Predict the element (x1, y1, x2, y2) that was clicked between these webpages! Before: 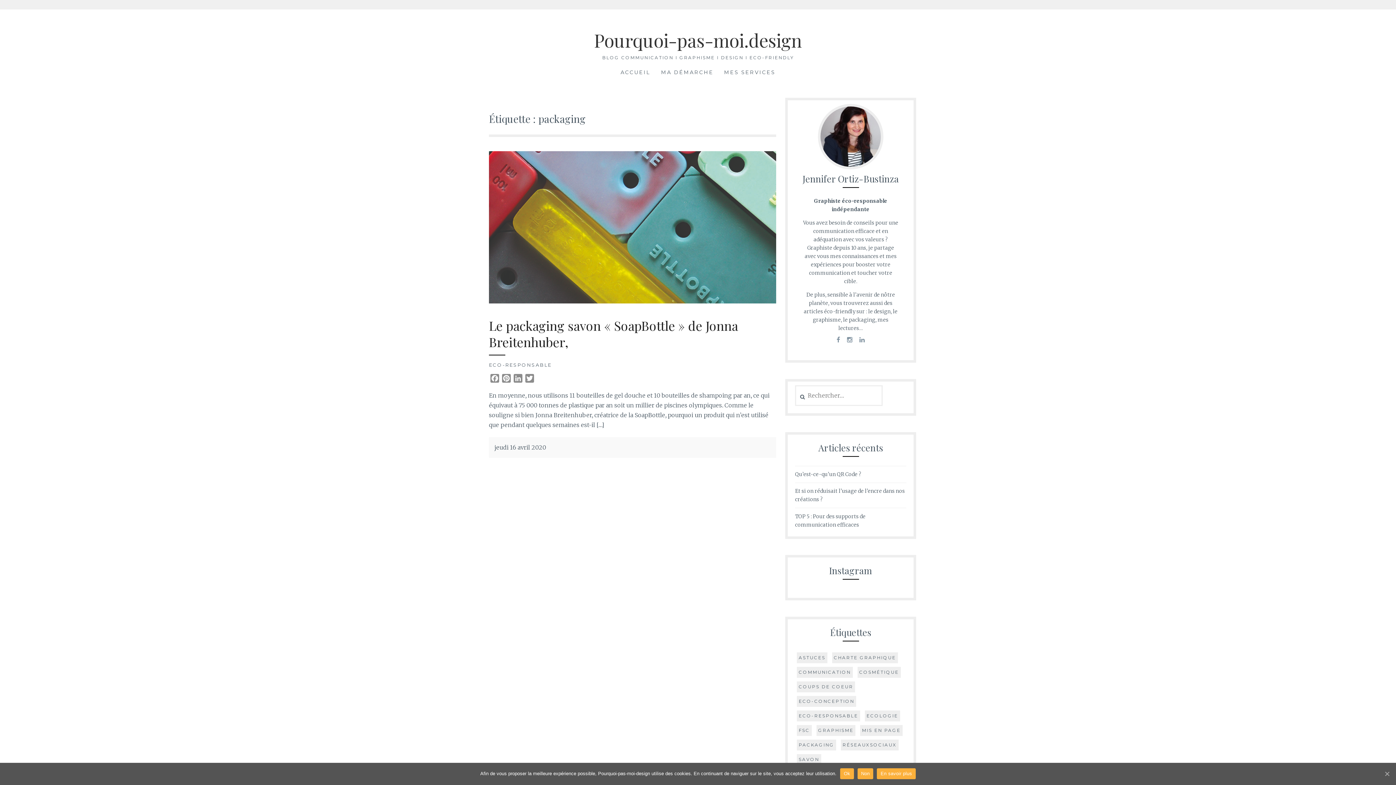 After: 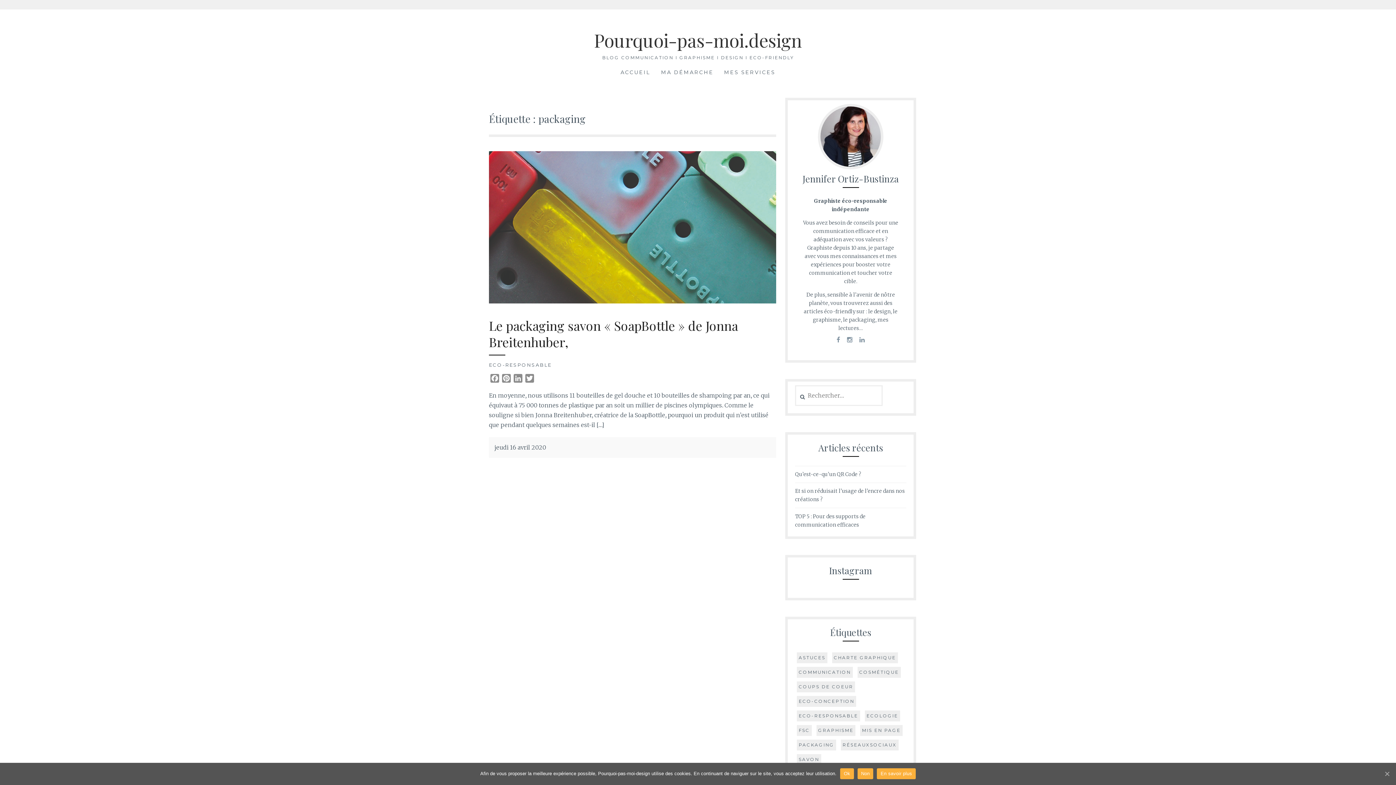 Action: label: PACKAGING bbox: (797, 740, 836, 750)